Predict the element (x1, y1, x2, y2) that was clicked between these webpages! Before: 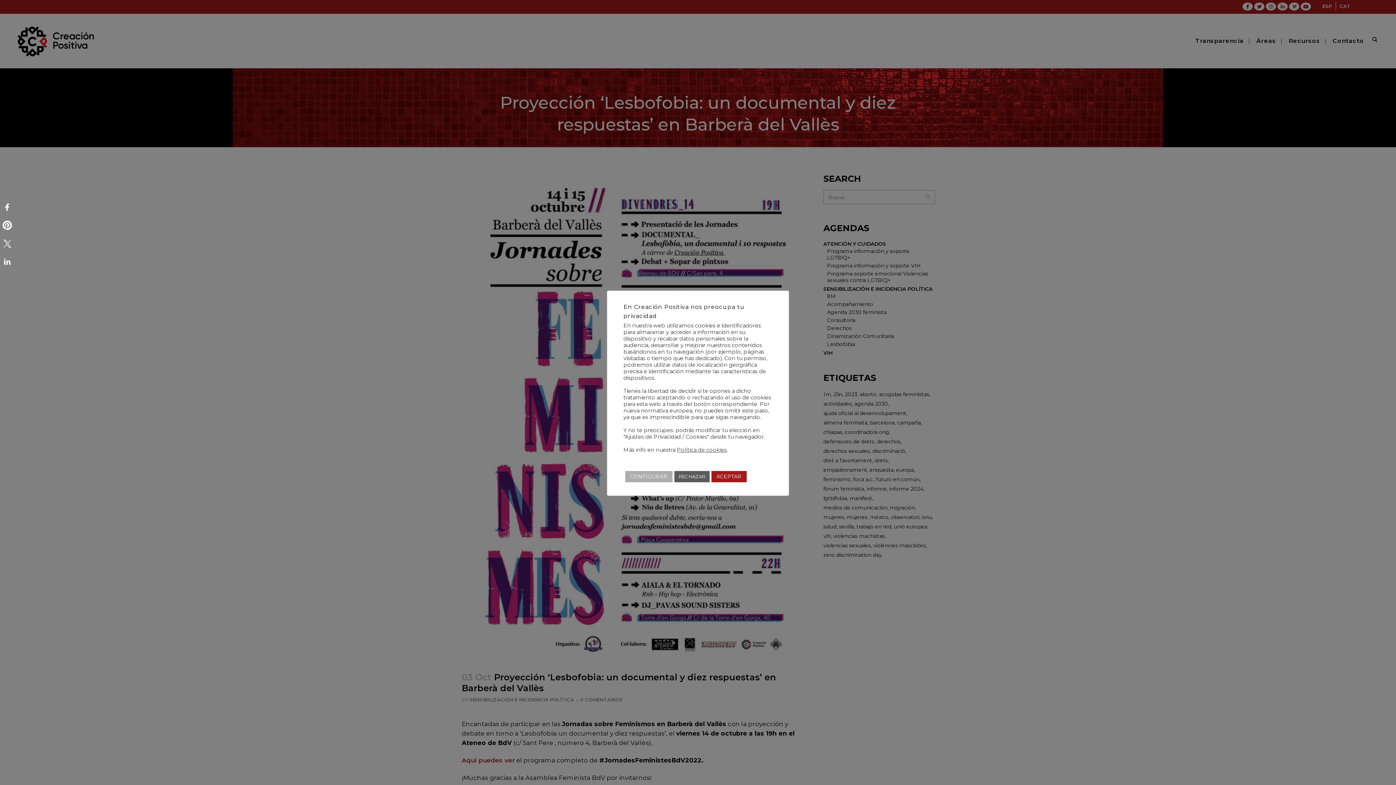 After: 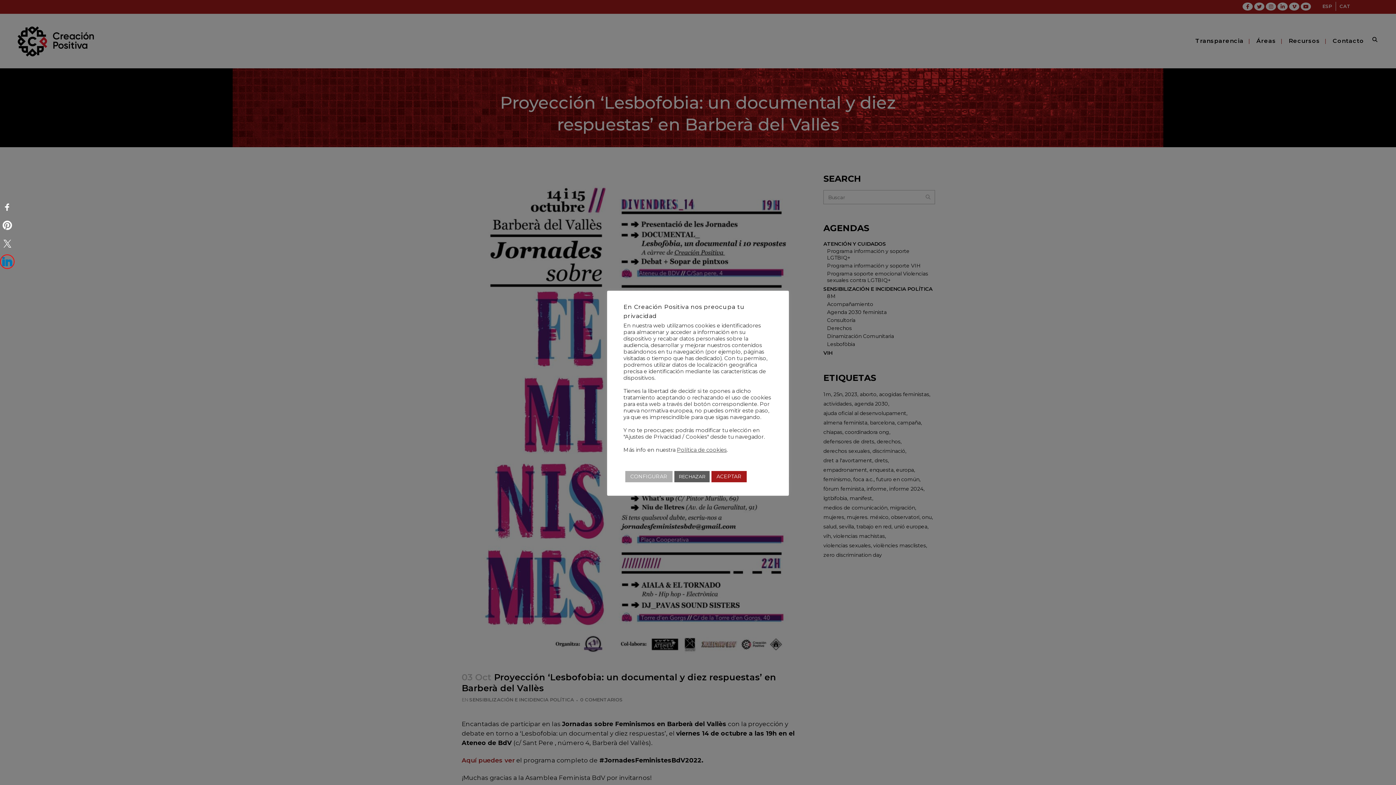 Action: bbox: (0, 254, 14, 269)